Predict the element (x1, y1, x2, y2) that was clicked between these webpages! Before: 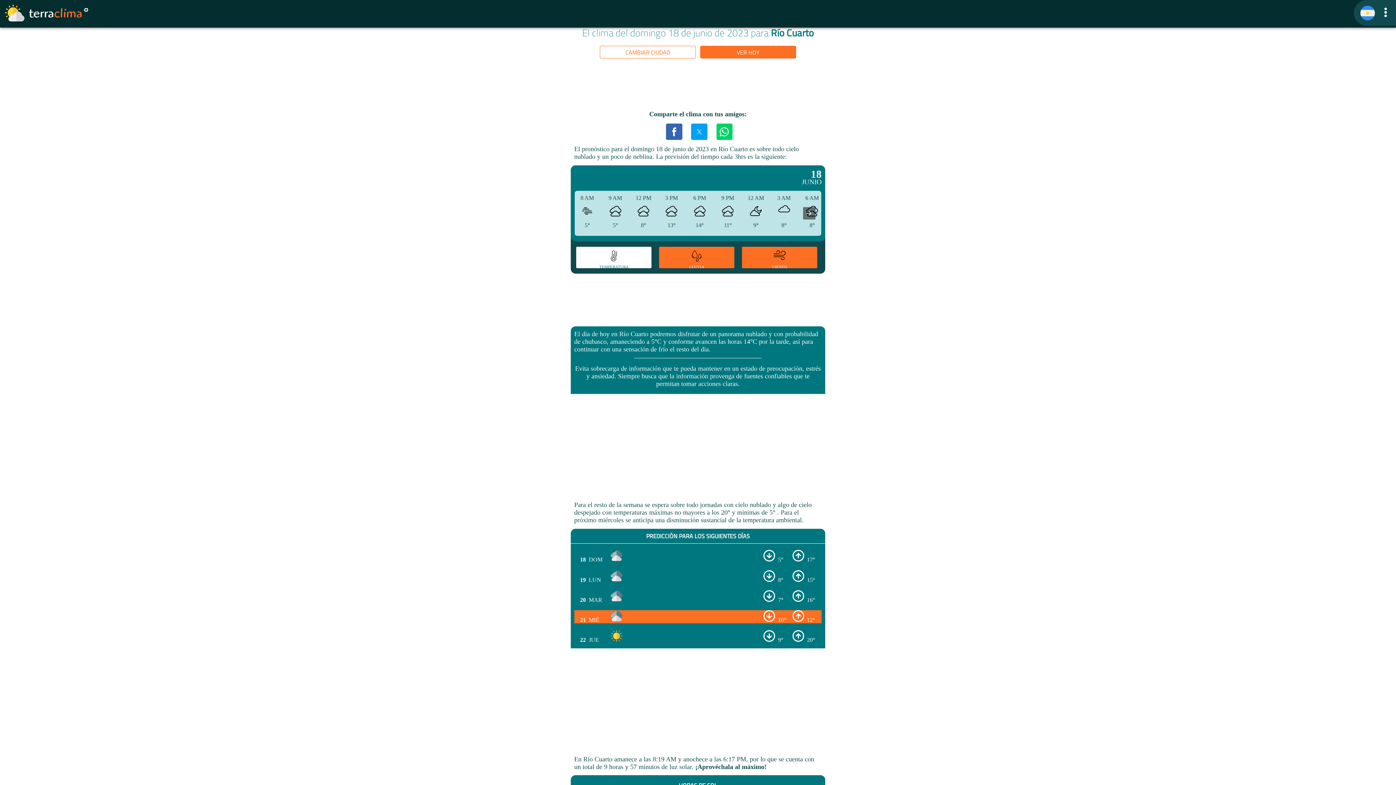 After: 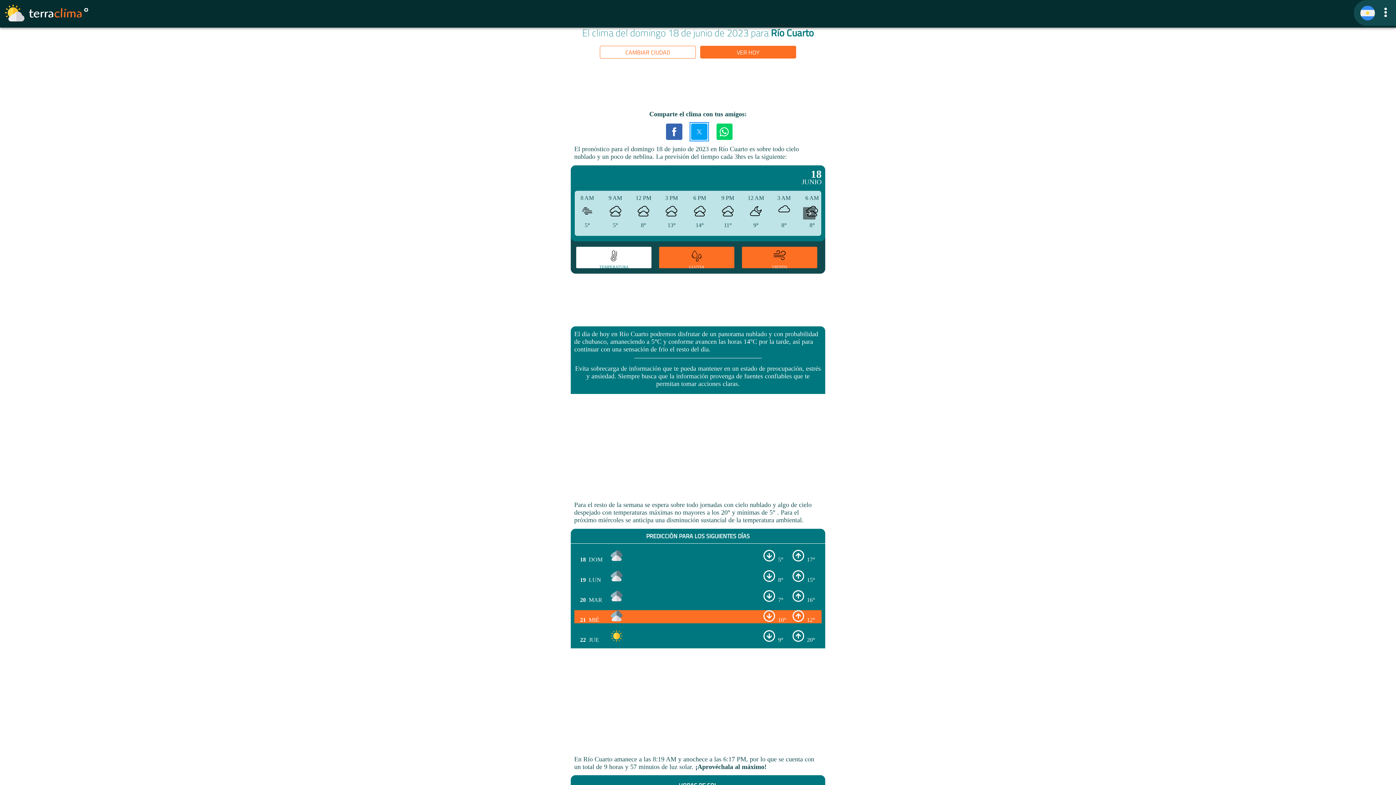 Action: bbox: (691, 123, 707, 139) label: Compartir en Titter